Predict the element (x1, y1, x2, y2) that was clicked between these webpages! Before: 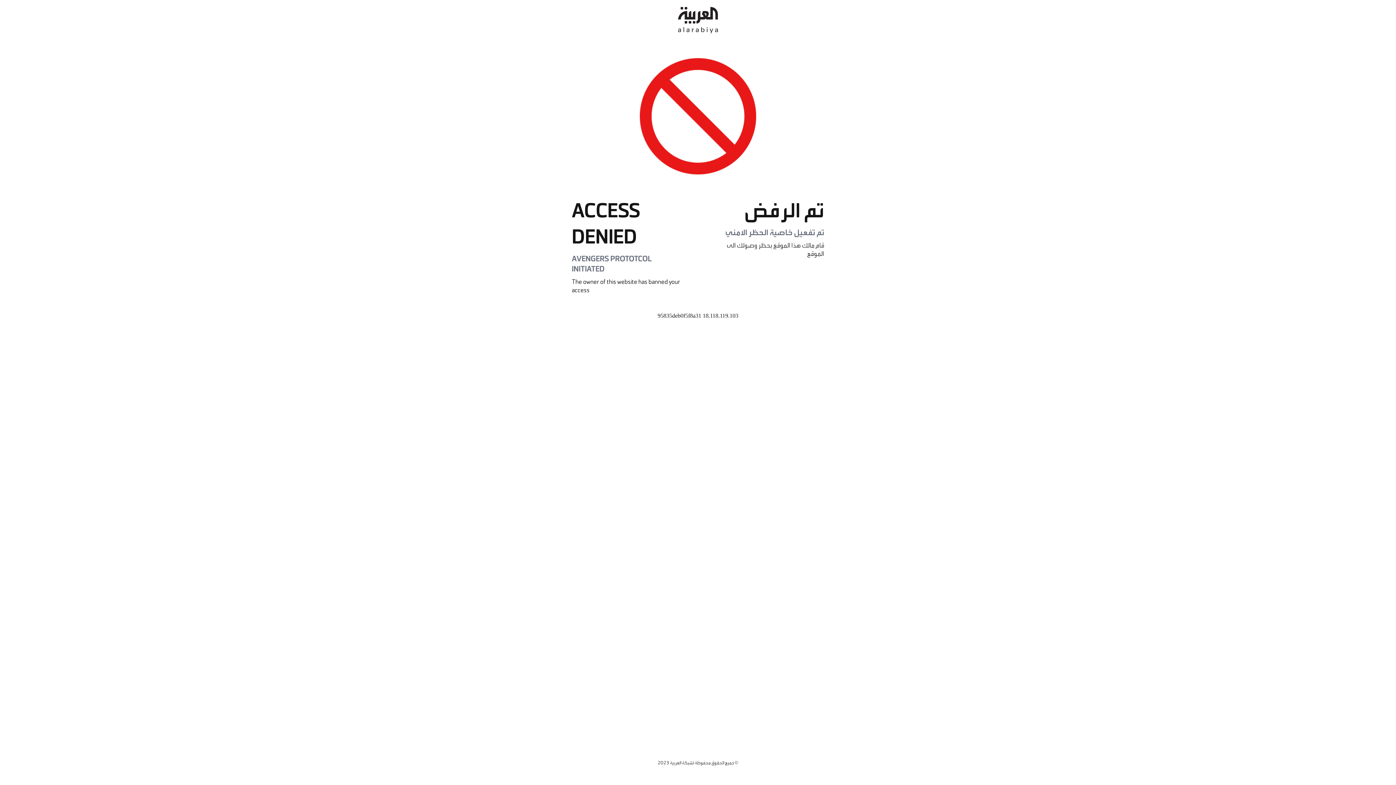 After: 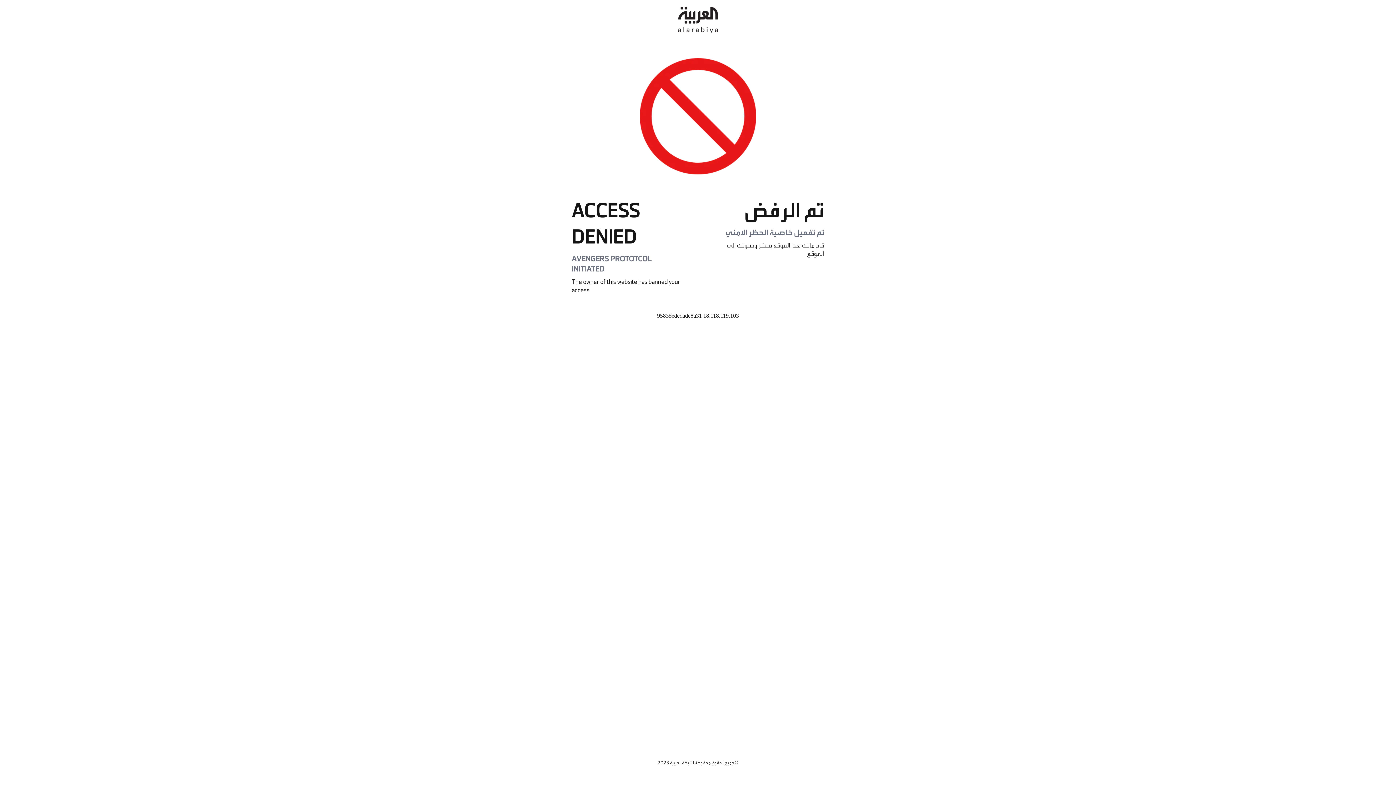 Action: bbox: (678, 0, 718, 40)